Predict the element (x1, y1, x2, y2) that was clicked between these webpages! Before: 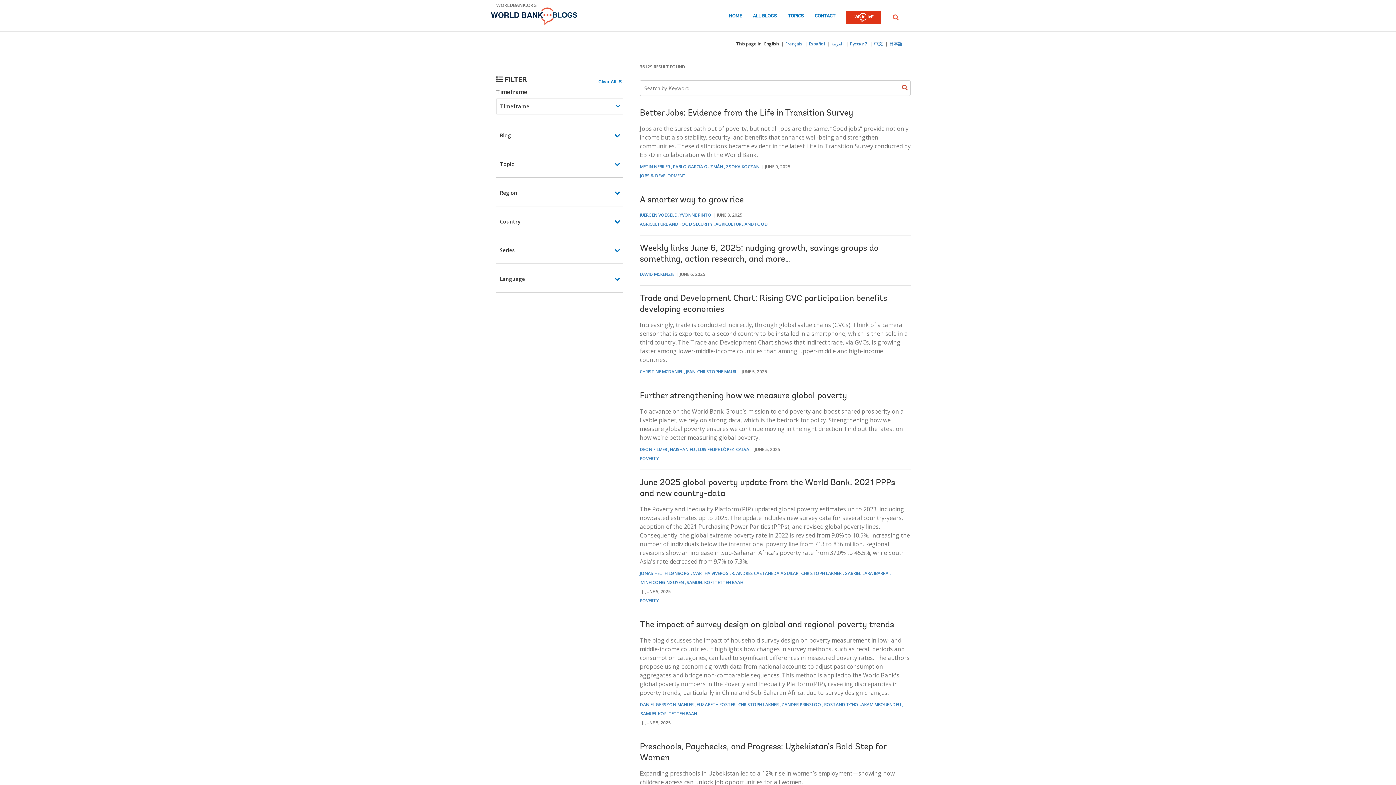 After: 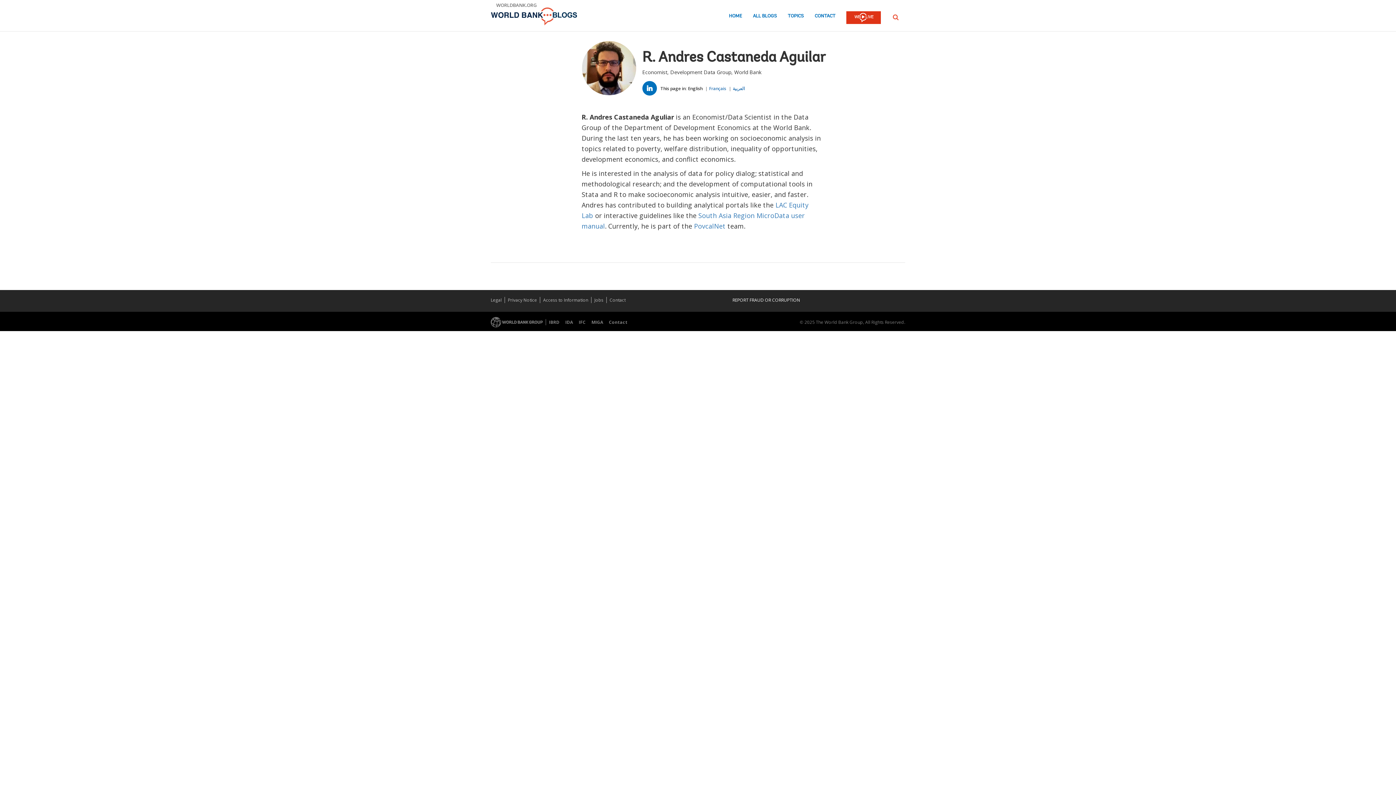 Action: bbox: (731, 570, 798, 576) label: R. ANDRES CASTANEDA AGUILAR